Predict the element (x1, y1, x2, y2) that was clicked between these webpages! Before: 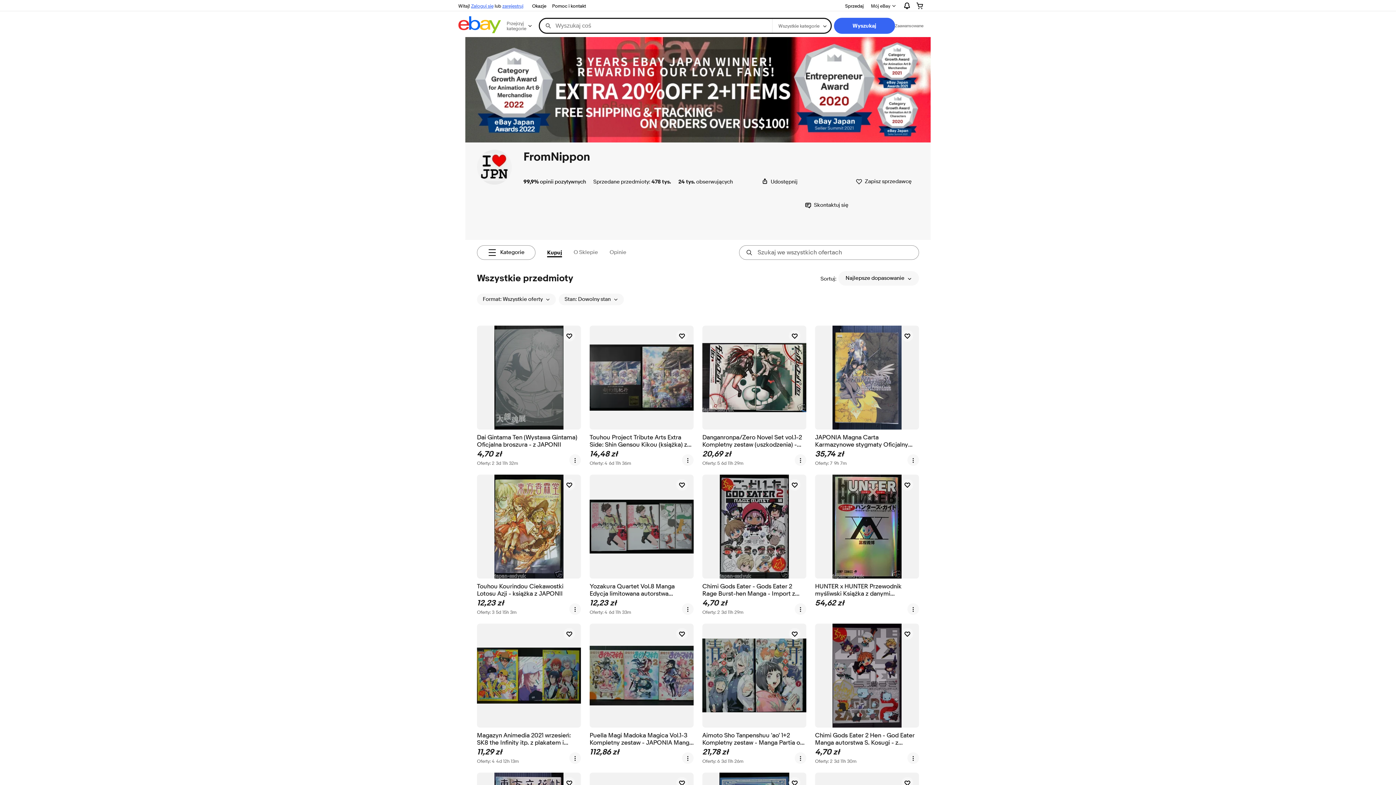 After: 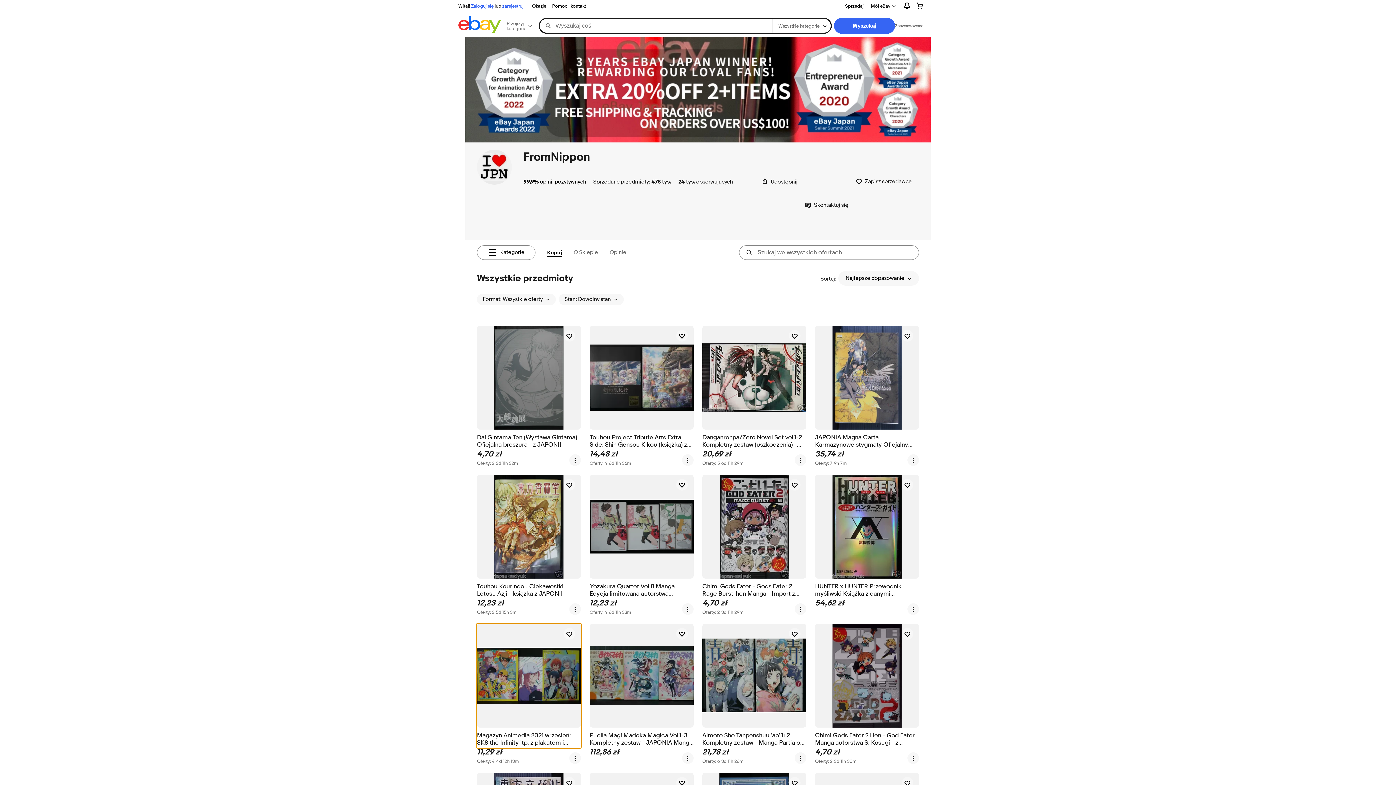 Action: label: Magazyn Animedia 2021 wrzesień: SK8 the Infinity itp. z plakatem i przezroczystym teczką JAPONIA bbox: (477, 623, 581, 748)